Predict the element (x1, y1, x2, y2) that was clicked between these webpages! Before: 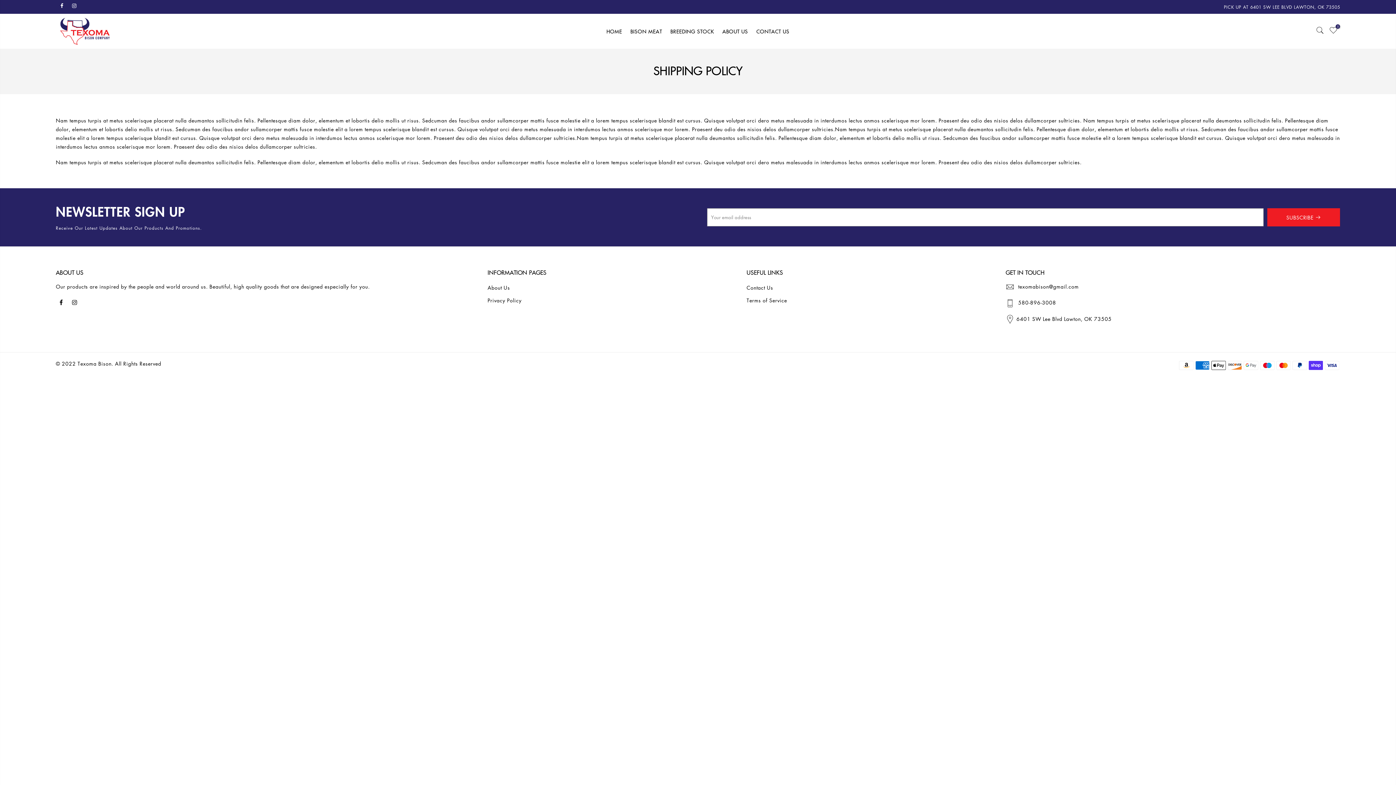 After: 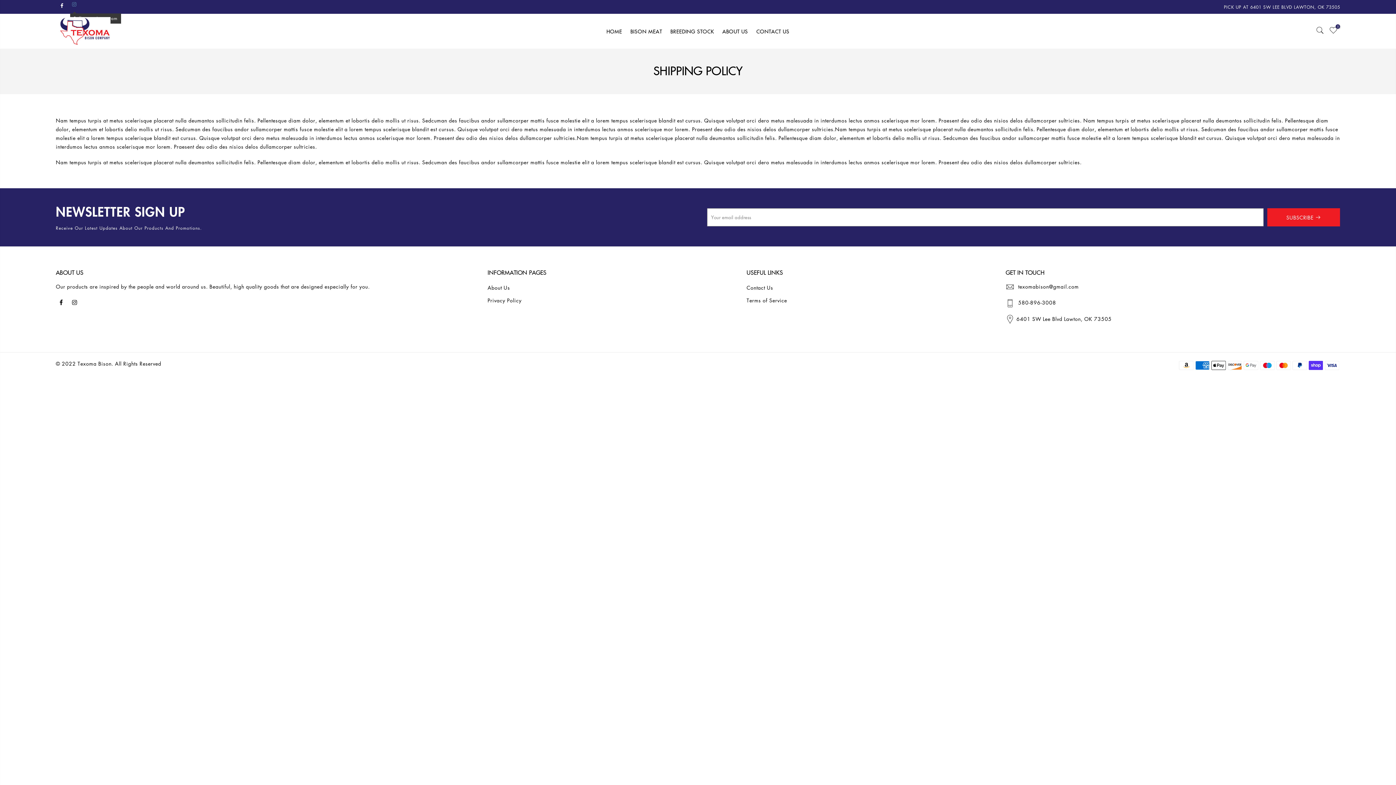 Action: bbox: (69, 1, 79, 12)